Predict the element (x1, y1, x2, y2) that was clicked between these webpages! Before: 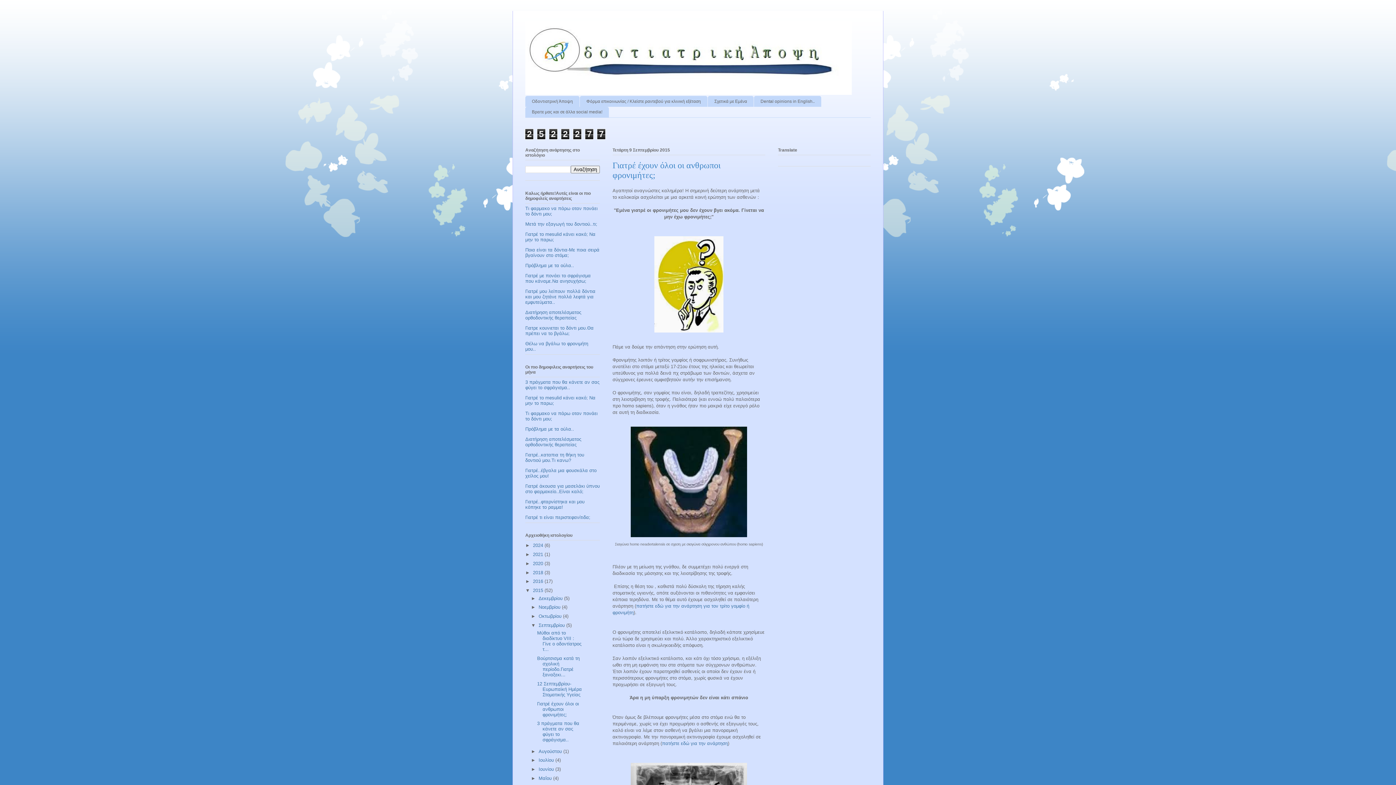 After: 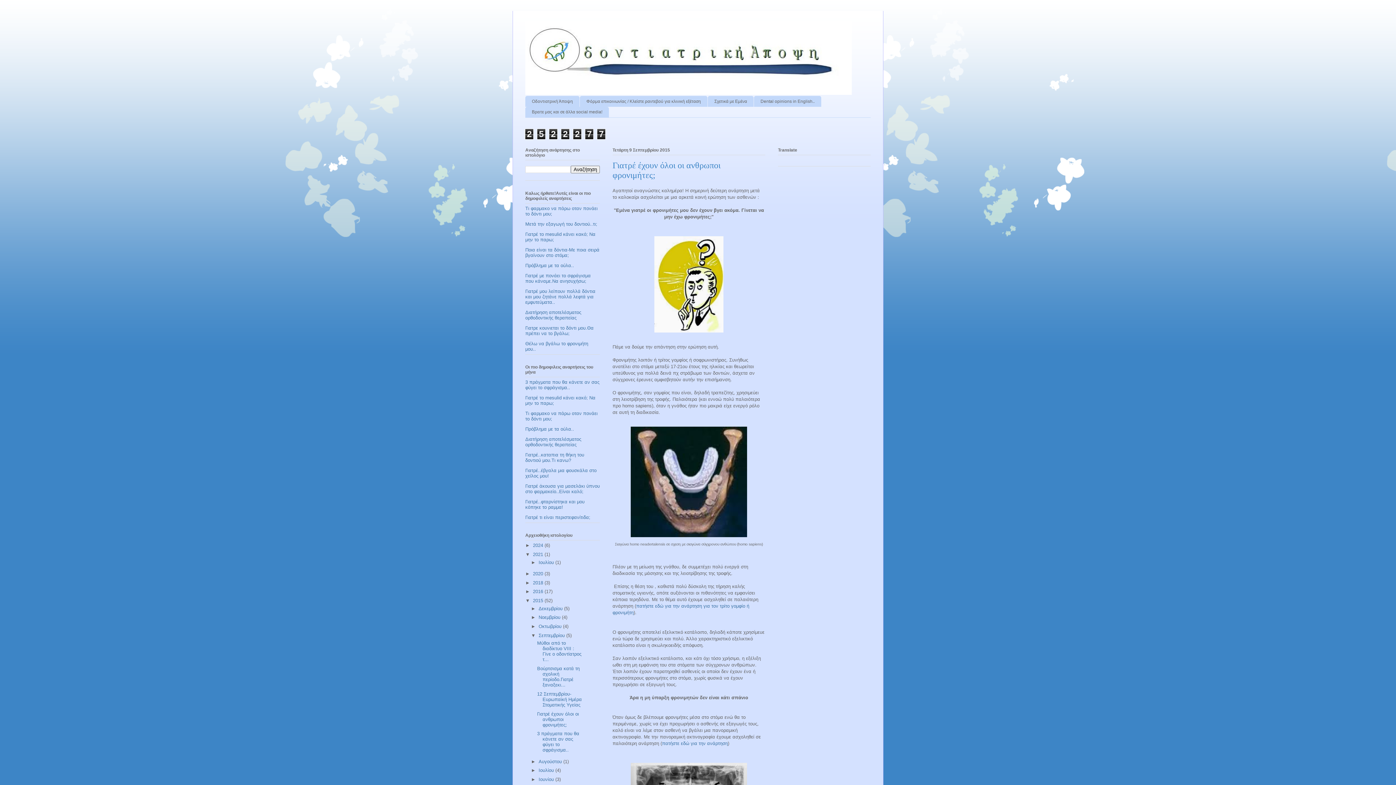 Action: bbox: (525, 552, 533, 557) label: ►  